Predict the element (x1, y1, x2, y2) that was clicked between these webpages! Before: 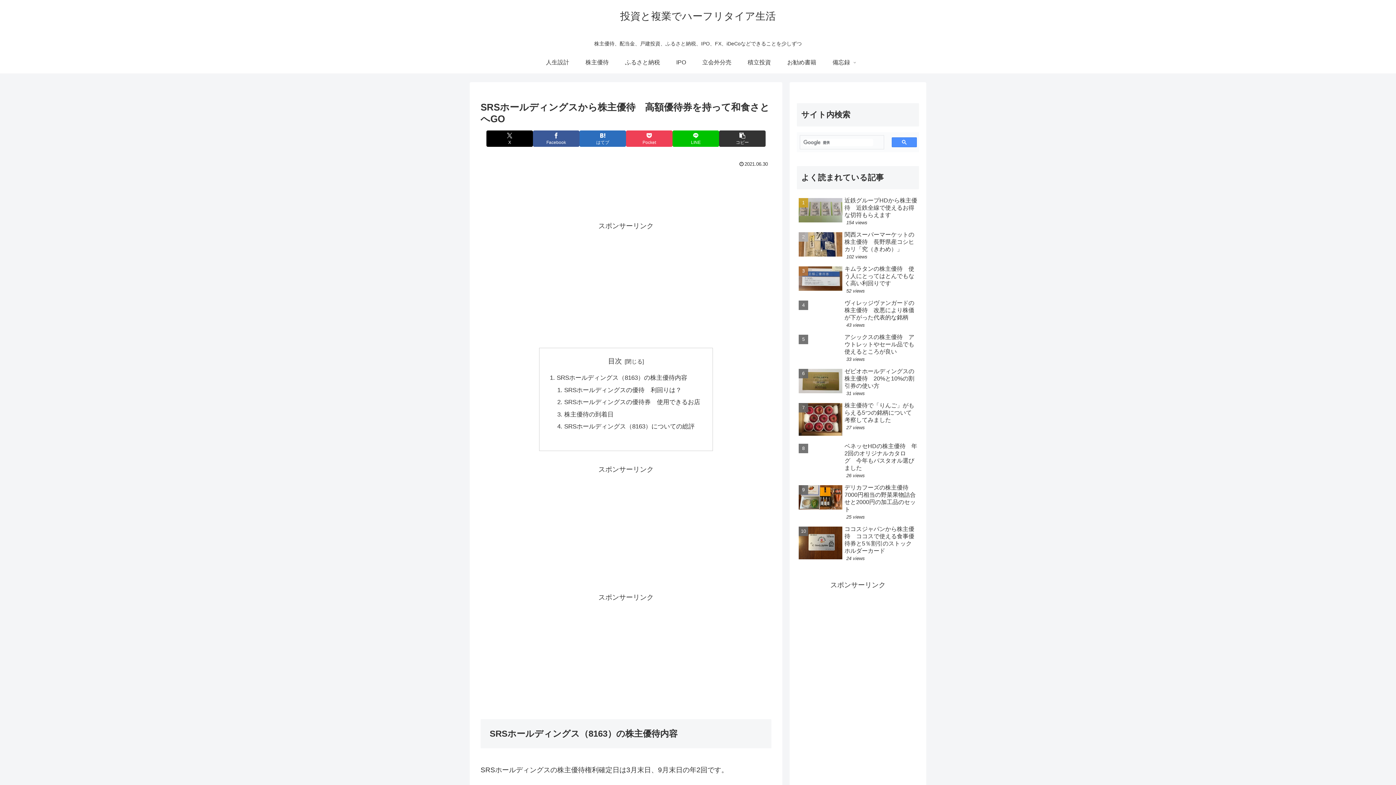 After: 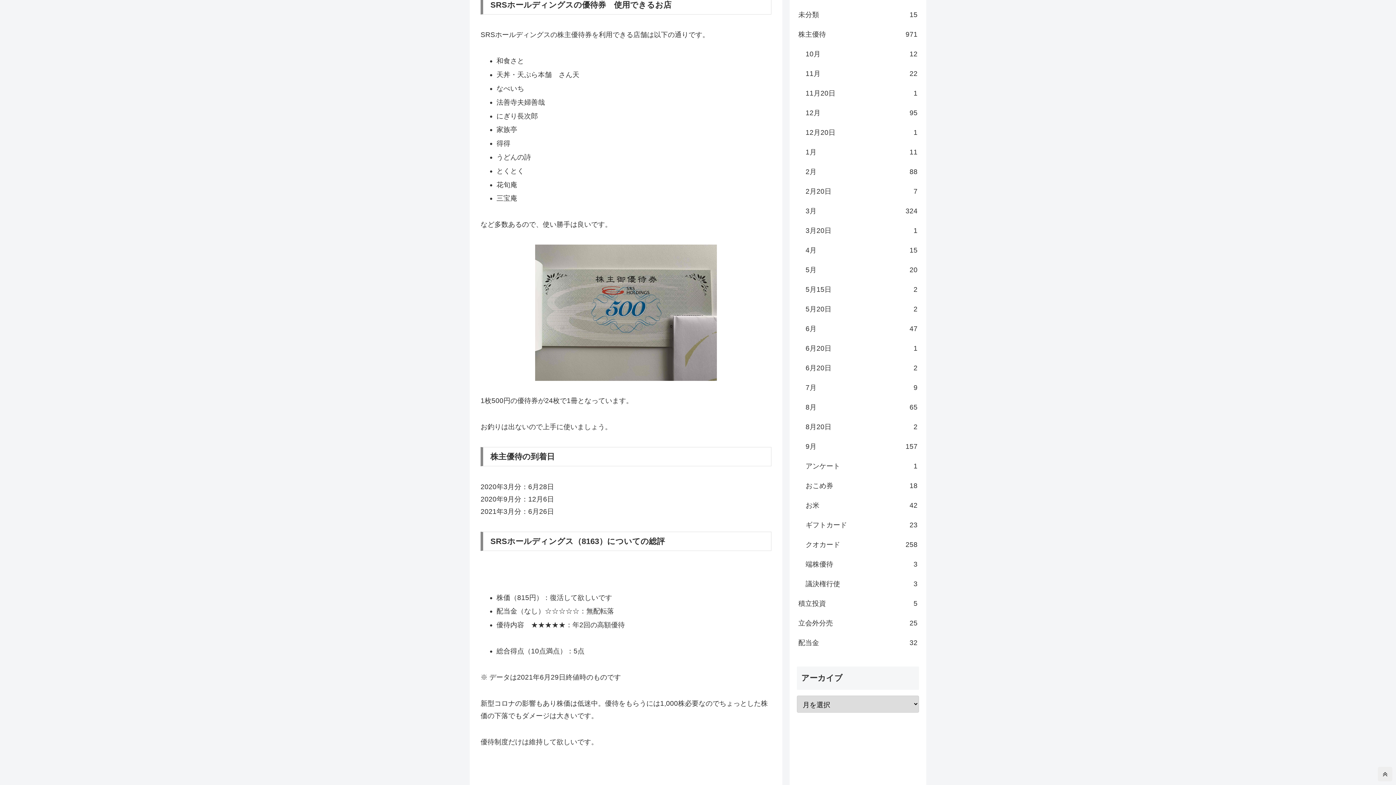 Action: bbox: (564, 399, 700, 405) label: SRSホールディングスの優待券　使用できるお店